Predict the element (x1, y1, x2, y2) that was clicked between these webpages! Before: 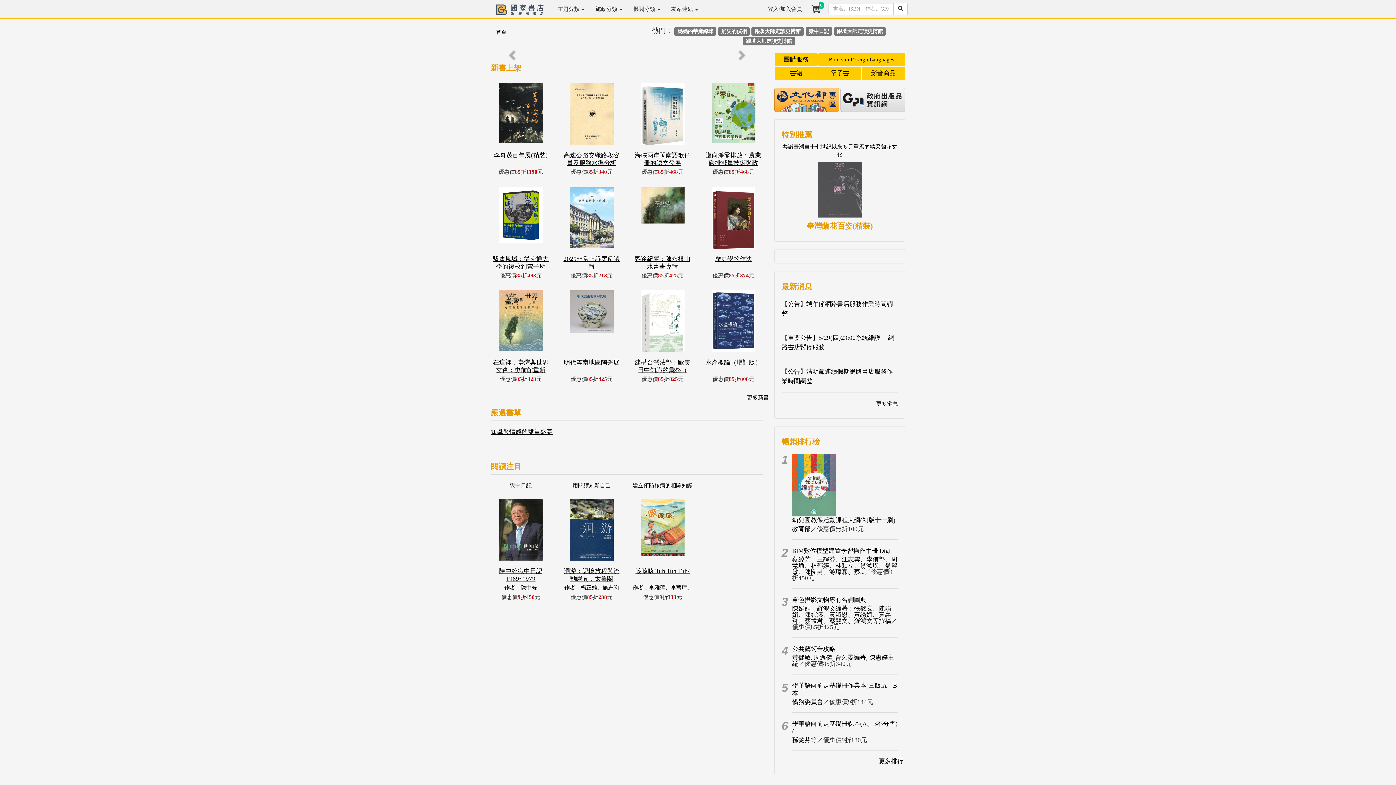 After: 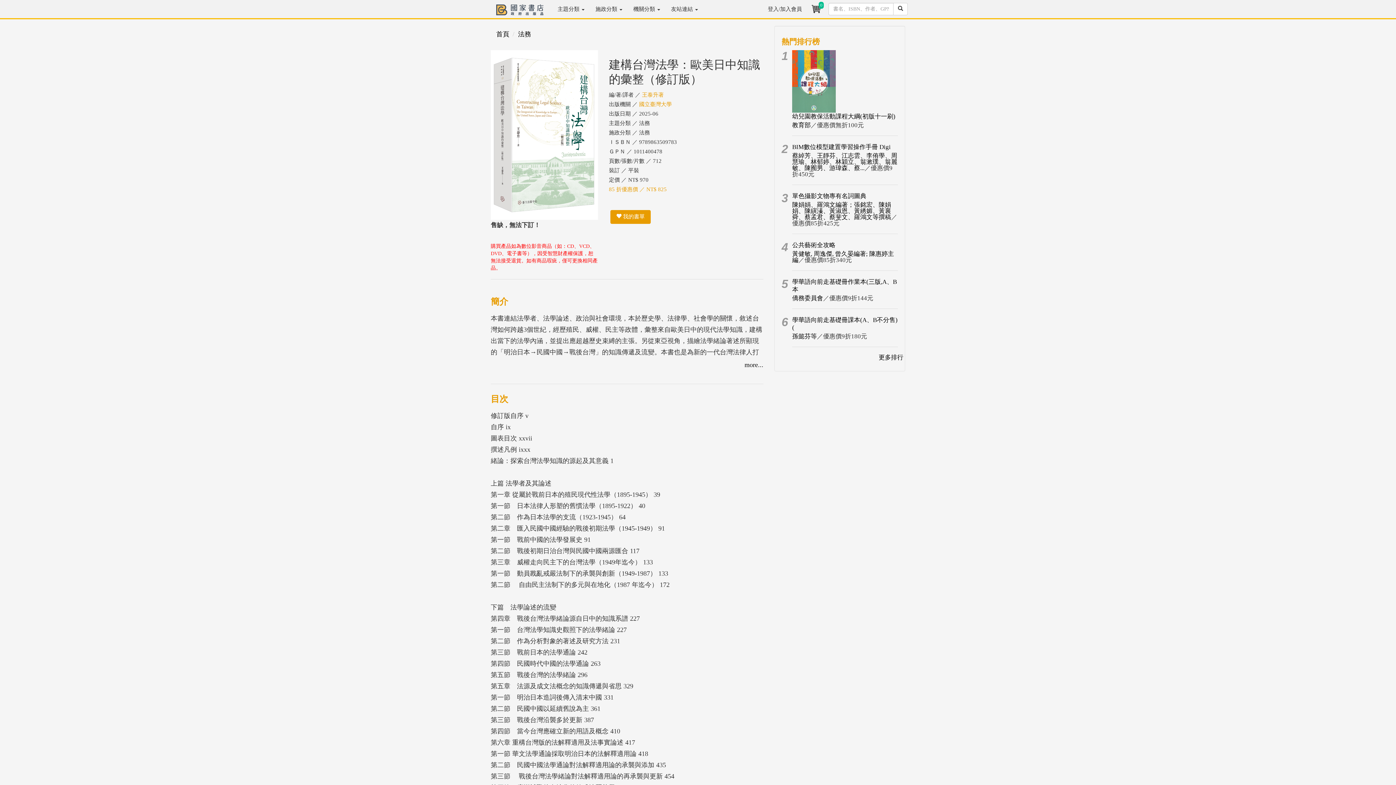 Action: bbox: (632, 290, 692, 373) label: 建構台灣法學：歐美日中知識的彙整（